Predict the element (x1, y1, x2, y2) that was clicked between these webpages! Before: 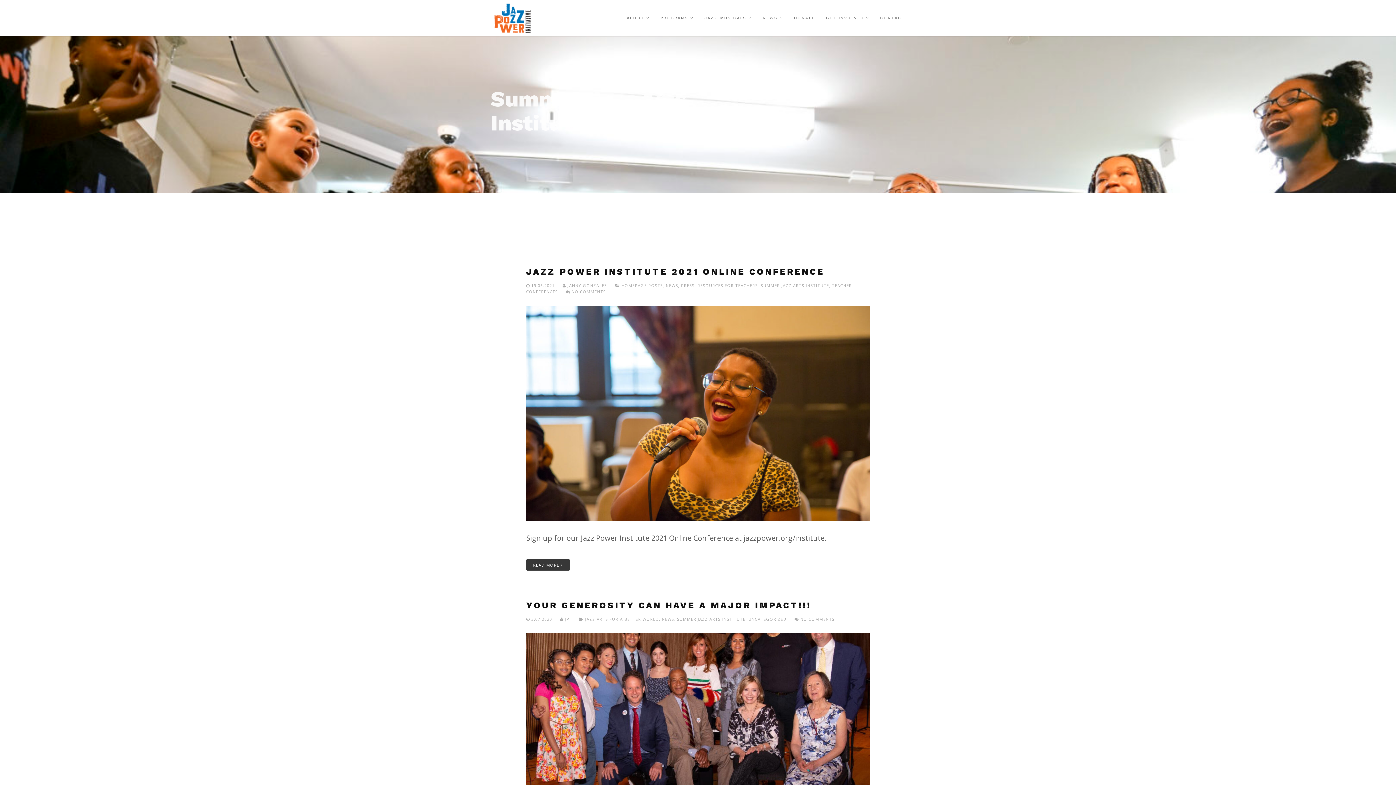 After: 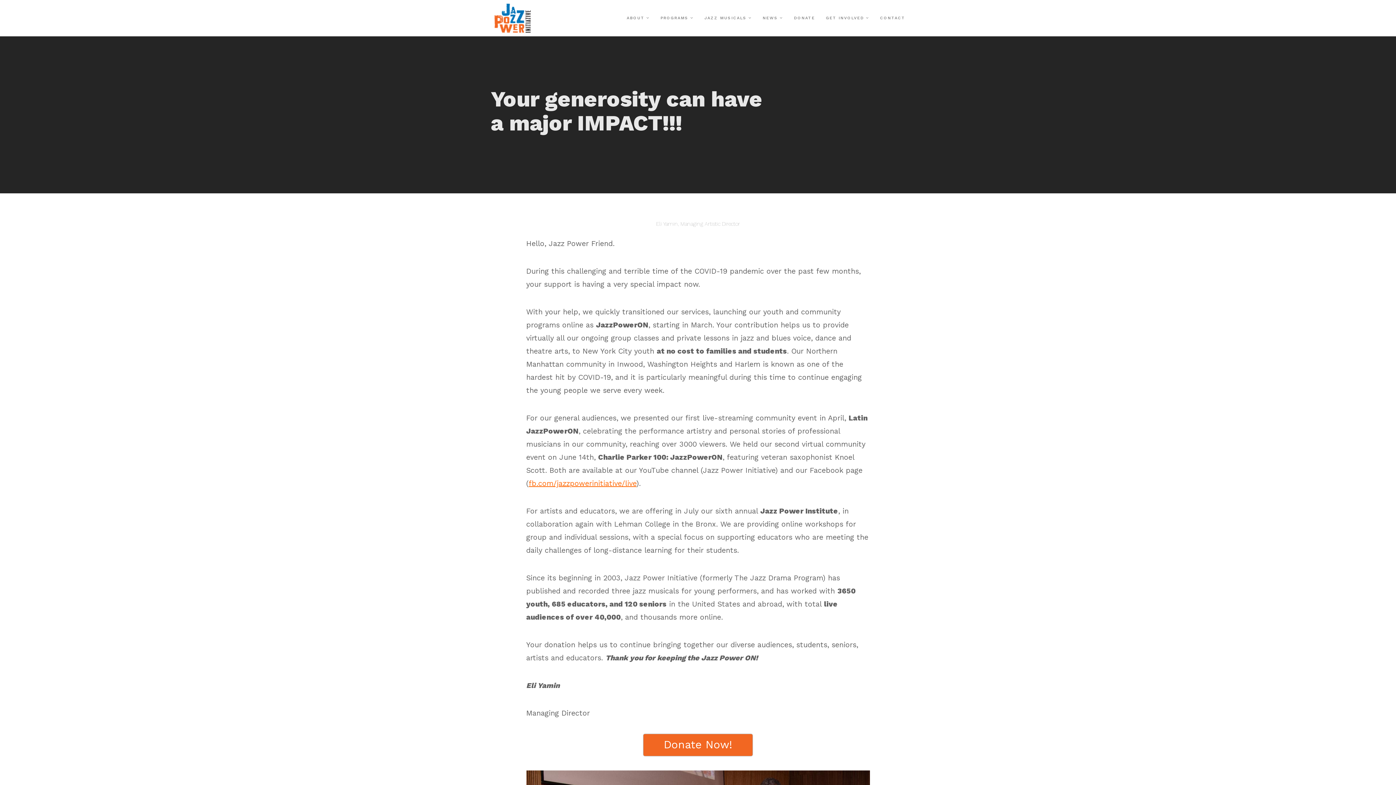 Action: bbox: (526, 600, 811, 611) label: YOUR GENEROSITY CAN HAVE A MAJOR IMPACT!!!